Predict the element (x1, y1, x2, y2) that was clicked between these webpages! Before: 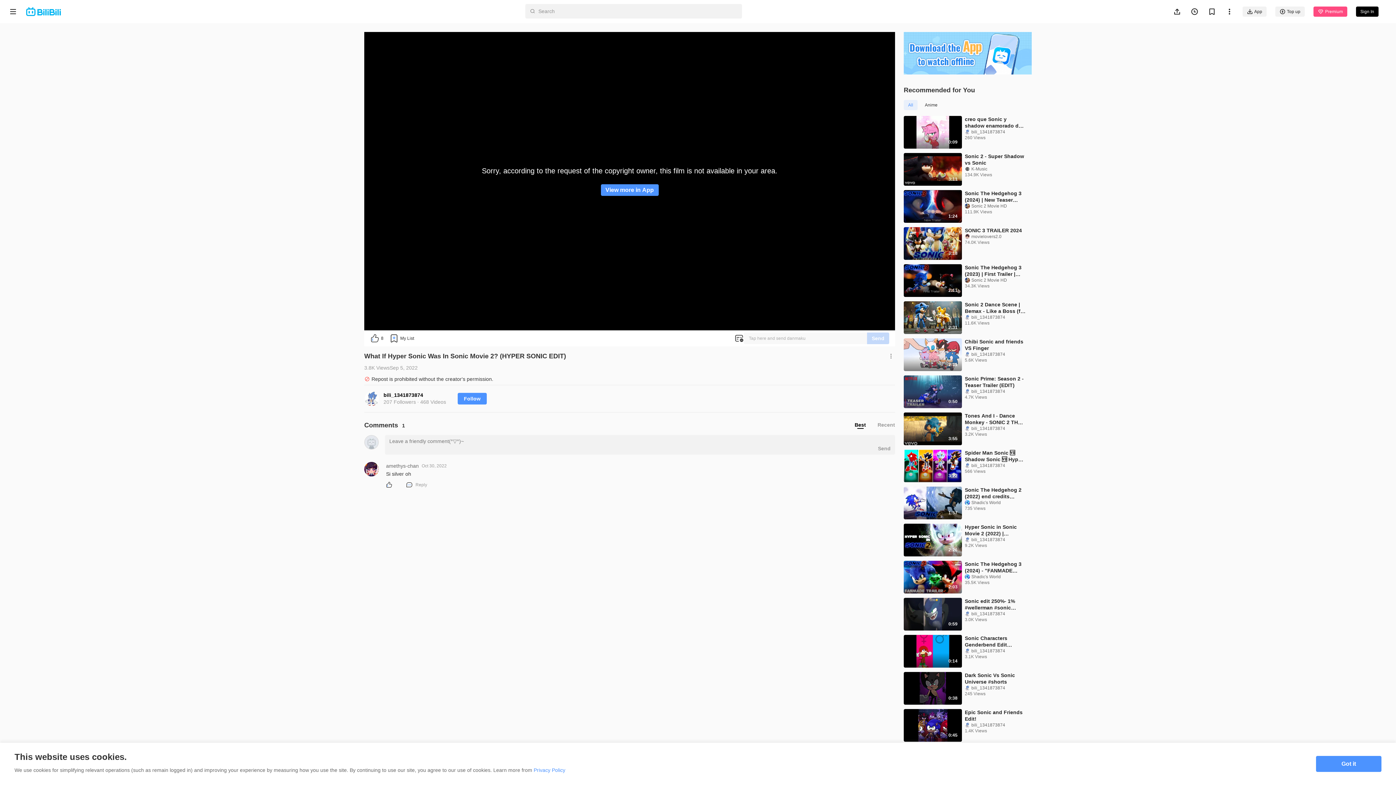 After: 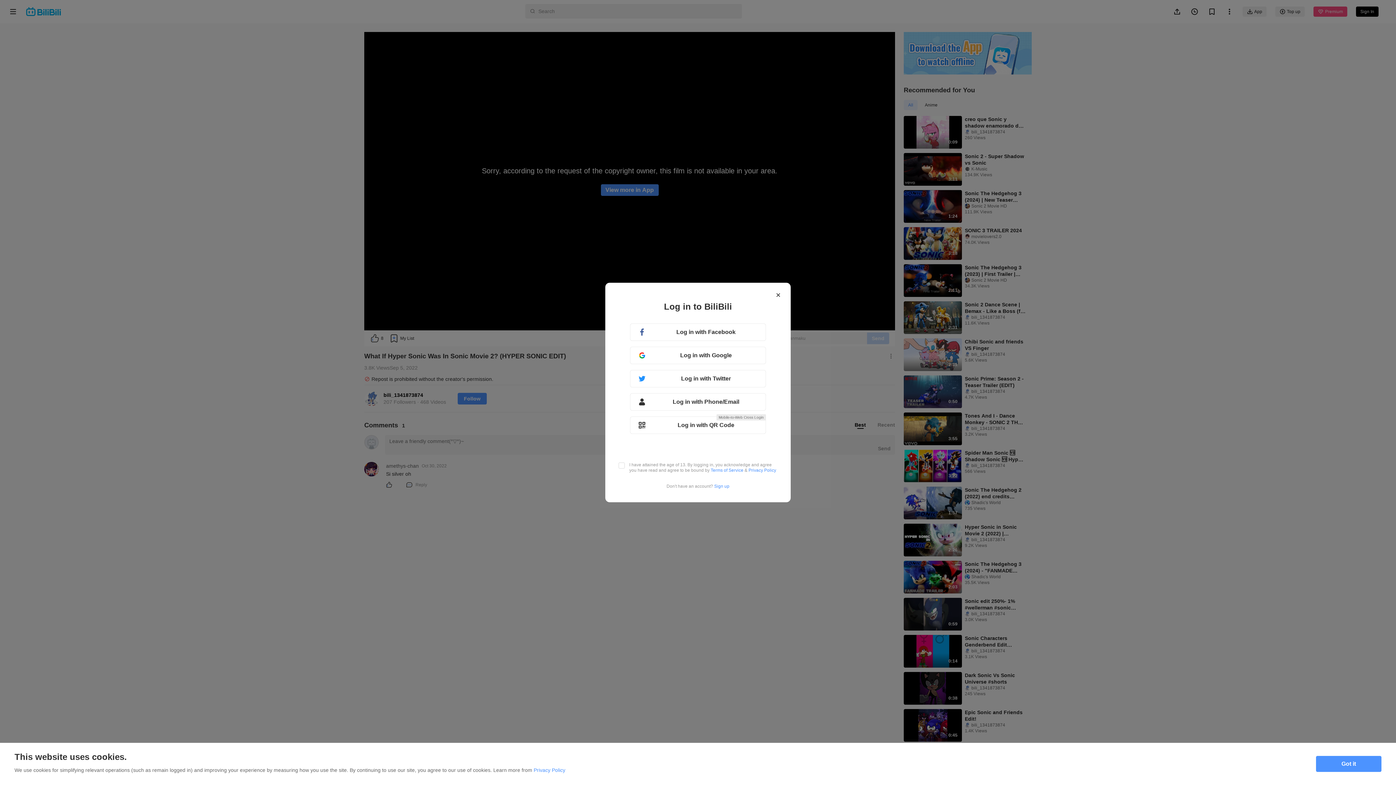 Action: bbox: (457, 393, 486, 404) label: Follow